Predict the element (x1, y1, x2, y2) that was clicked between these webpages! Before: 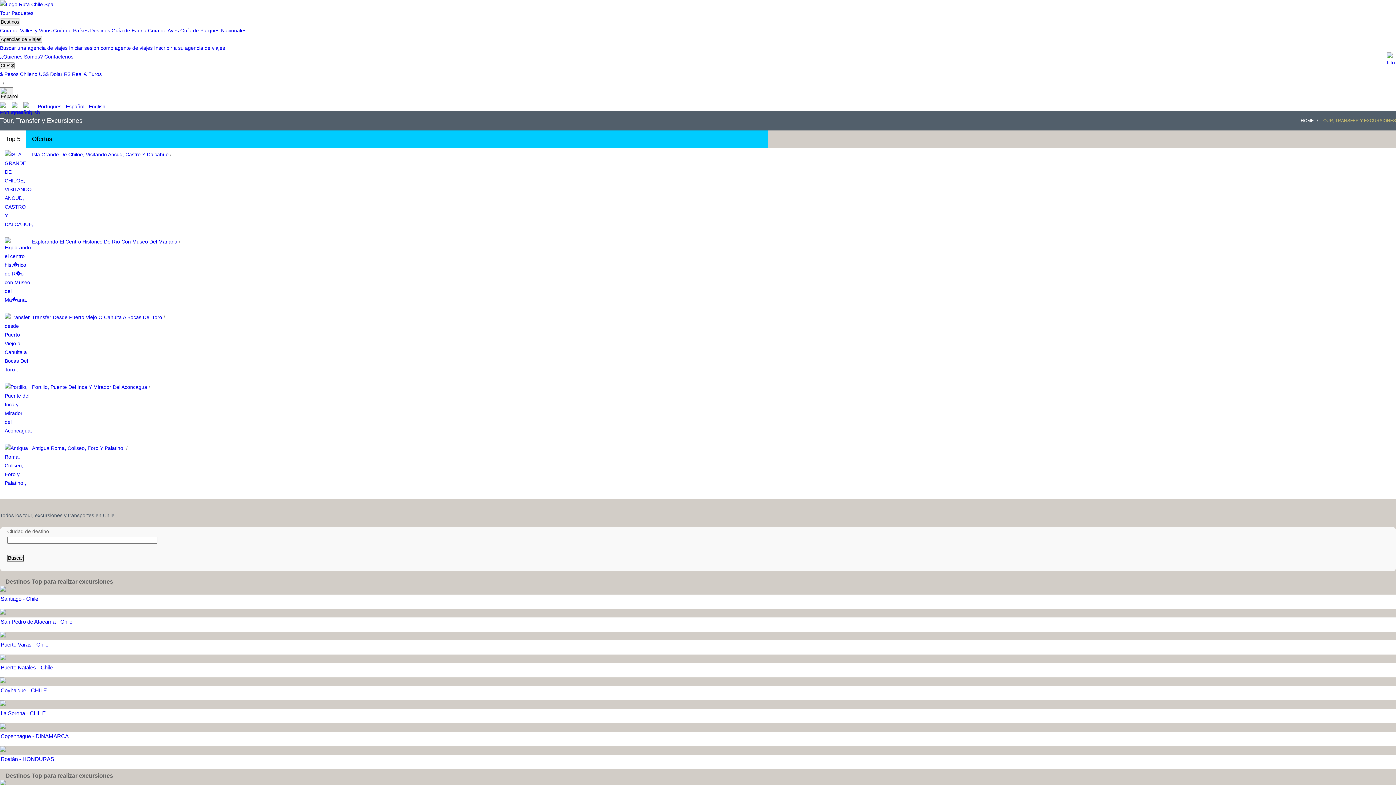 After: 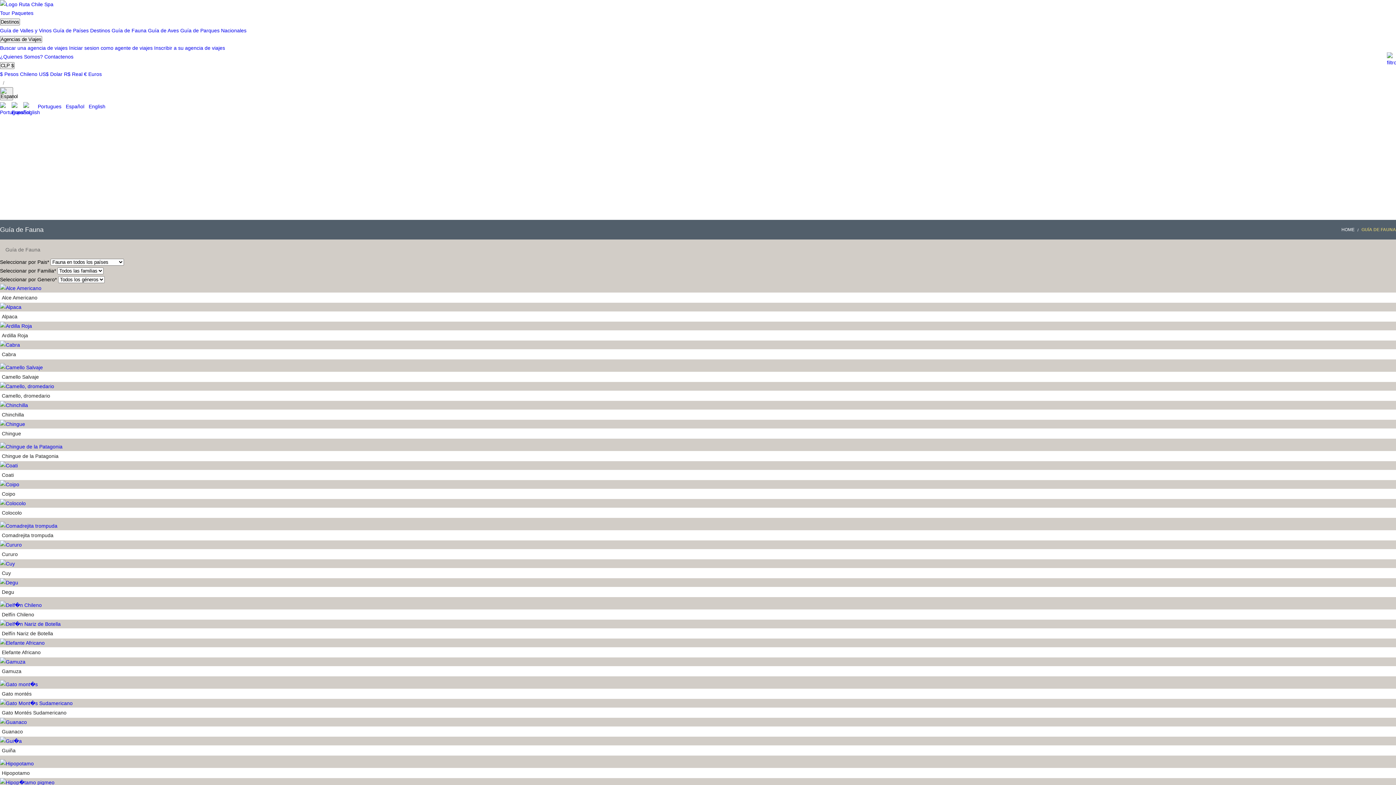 Action: label: Guía de Fauna bbox: (111, 27, 146, 33)